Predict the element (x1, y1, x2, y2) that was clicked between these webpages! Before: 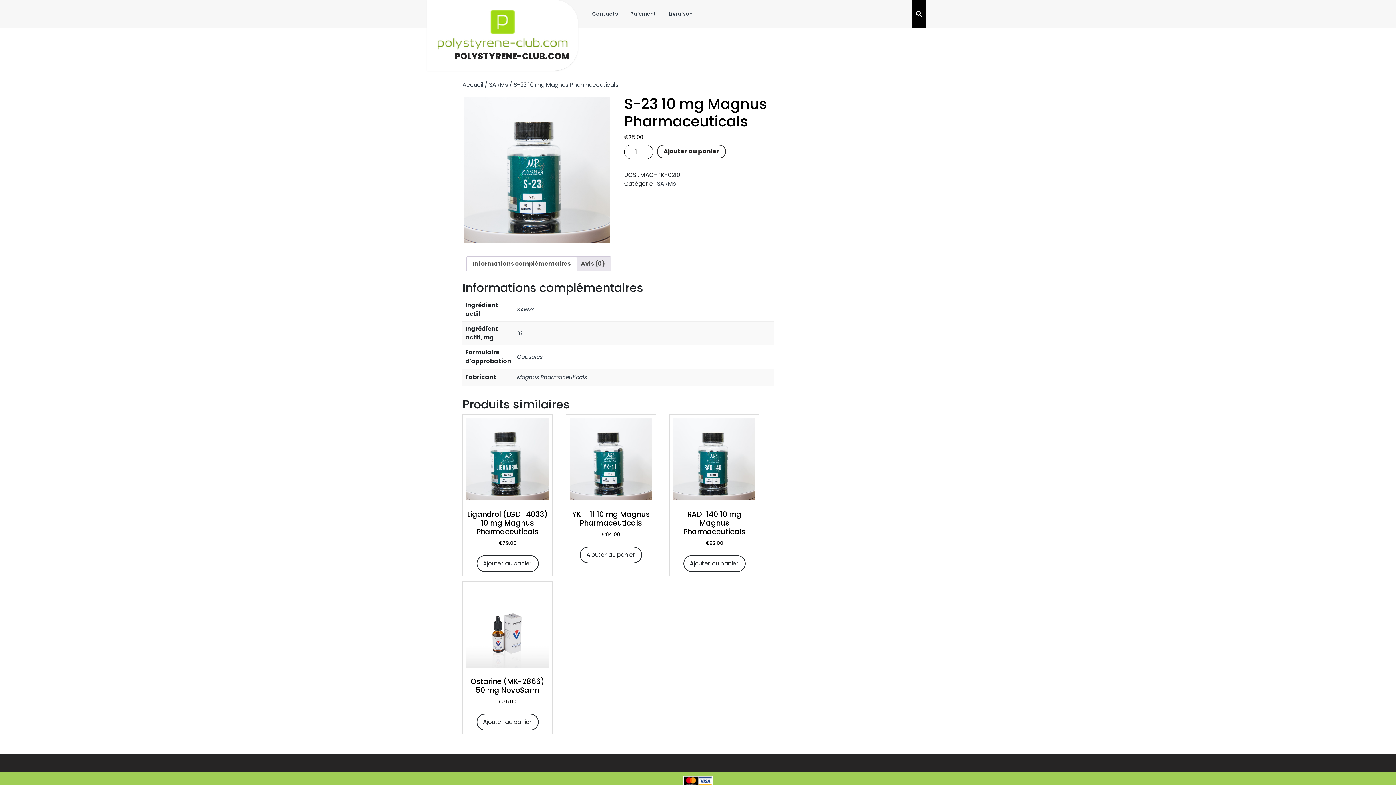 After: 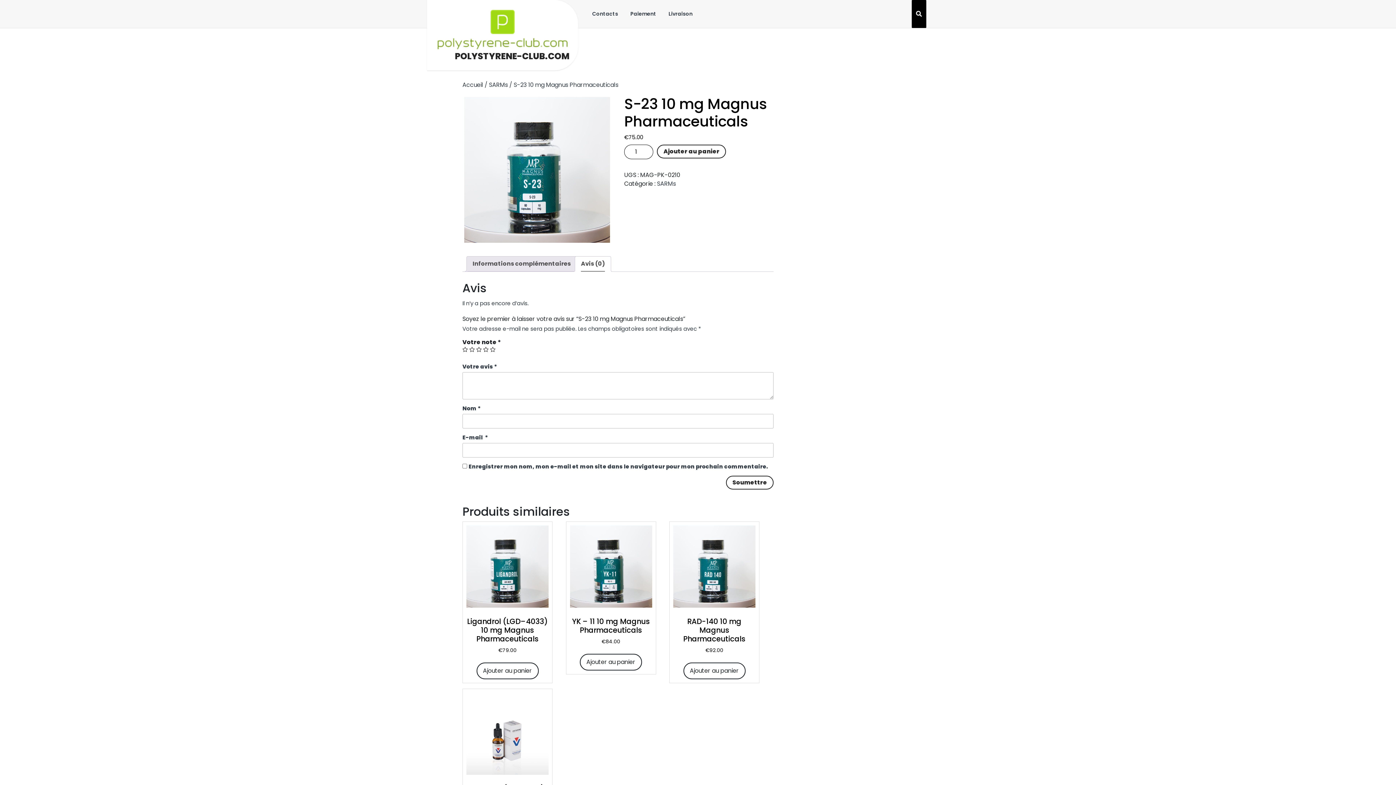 Action: bbox: (581, 256, 605, 271) label: Avis (0)